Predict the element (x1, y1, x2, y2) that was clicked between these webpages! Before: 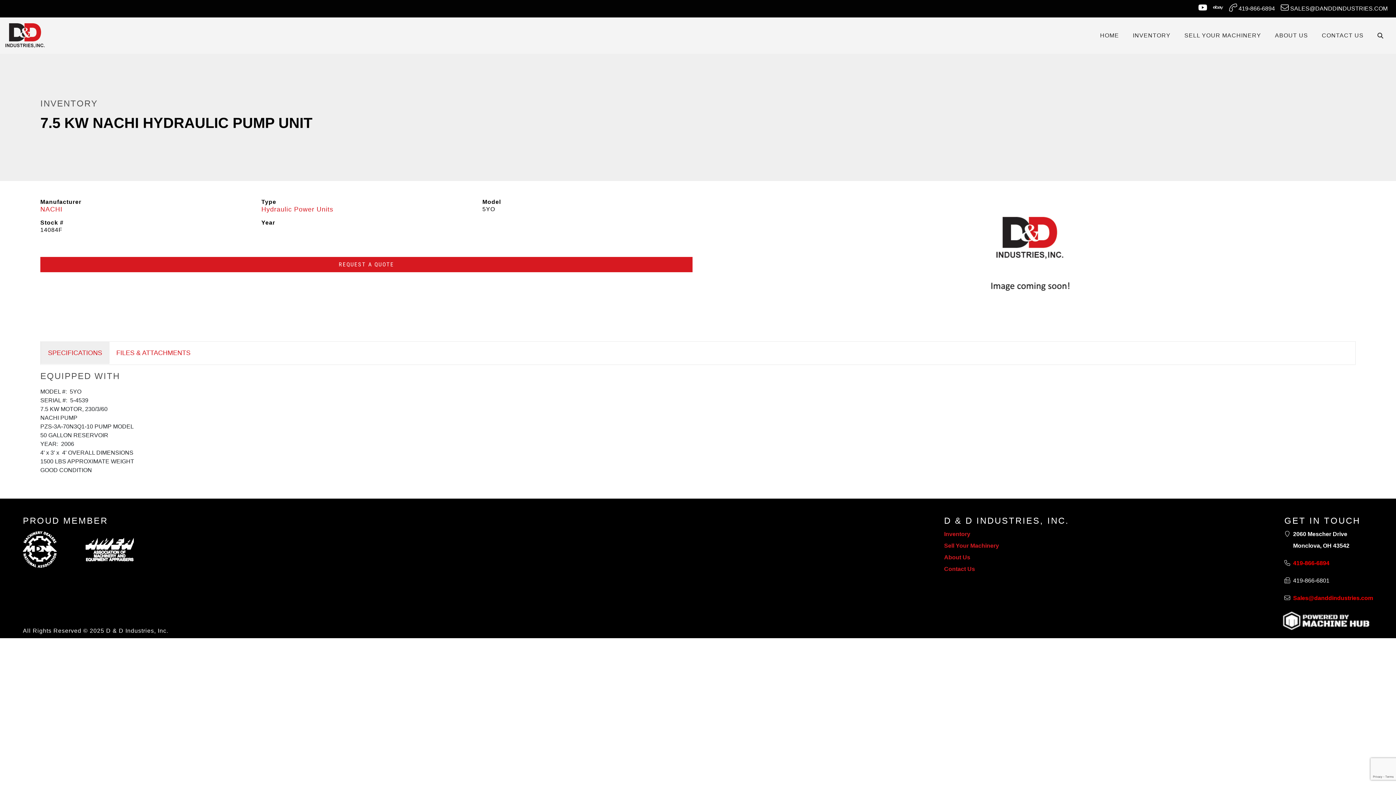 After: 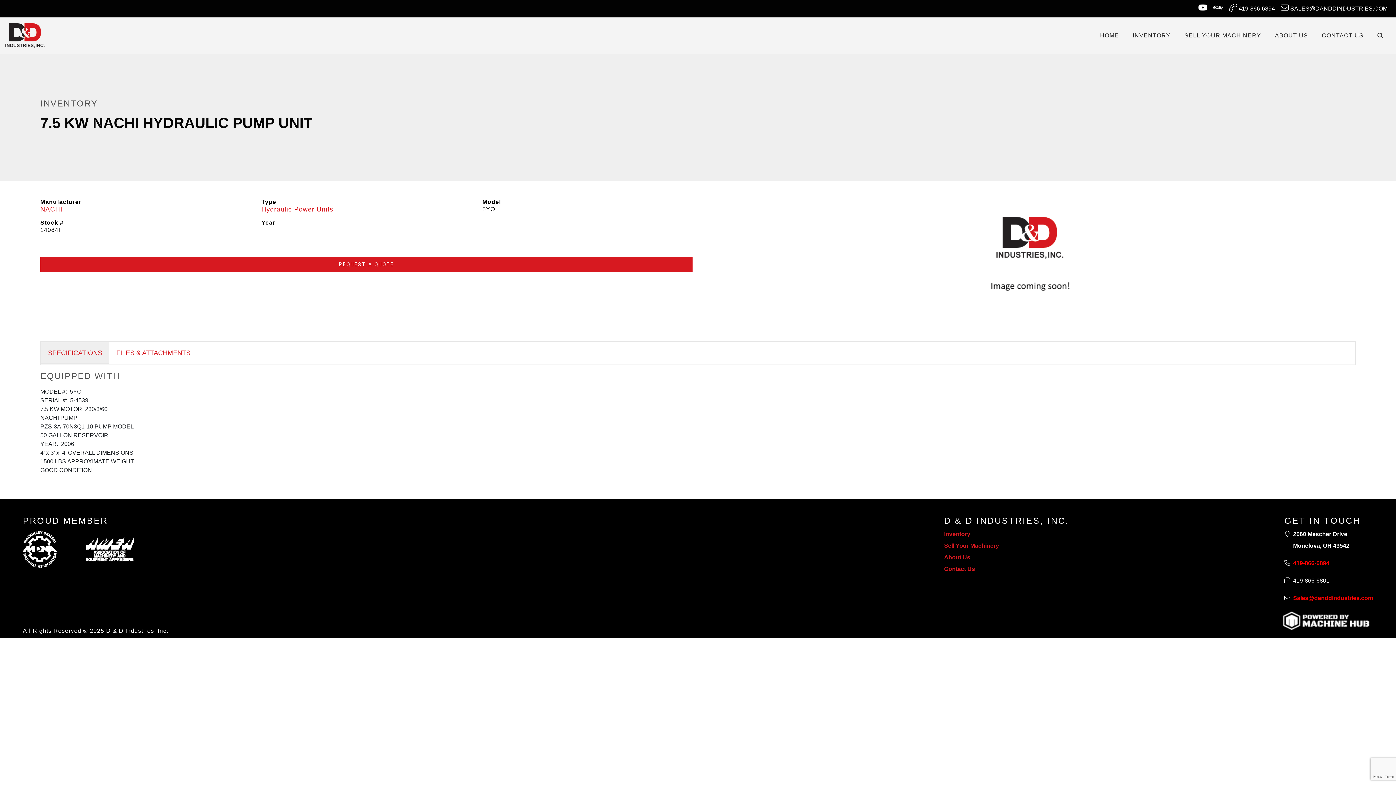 Action: bbox: (1195, 0, 1210, 17)